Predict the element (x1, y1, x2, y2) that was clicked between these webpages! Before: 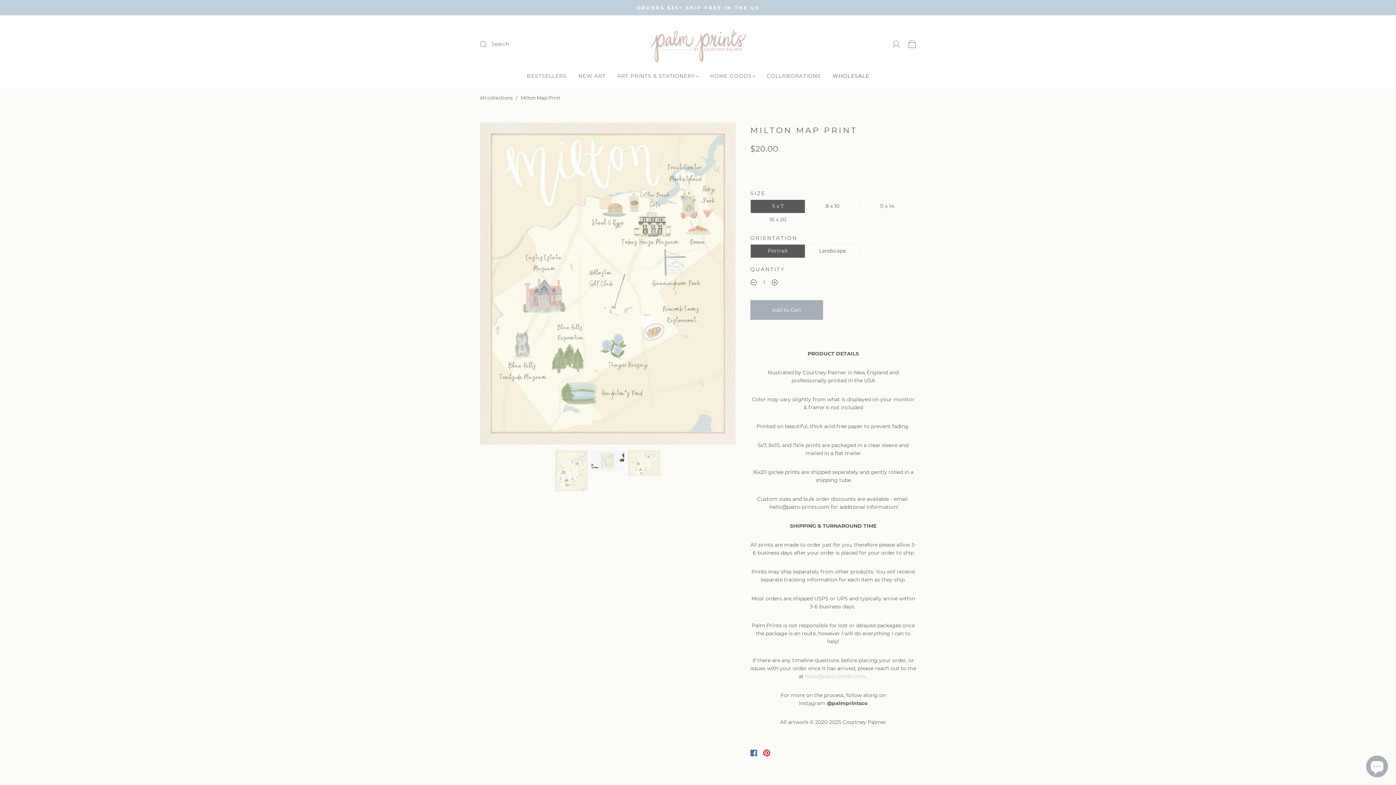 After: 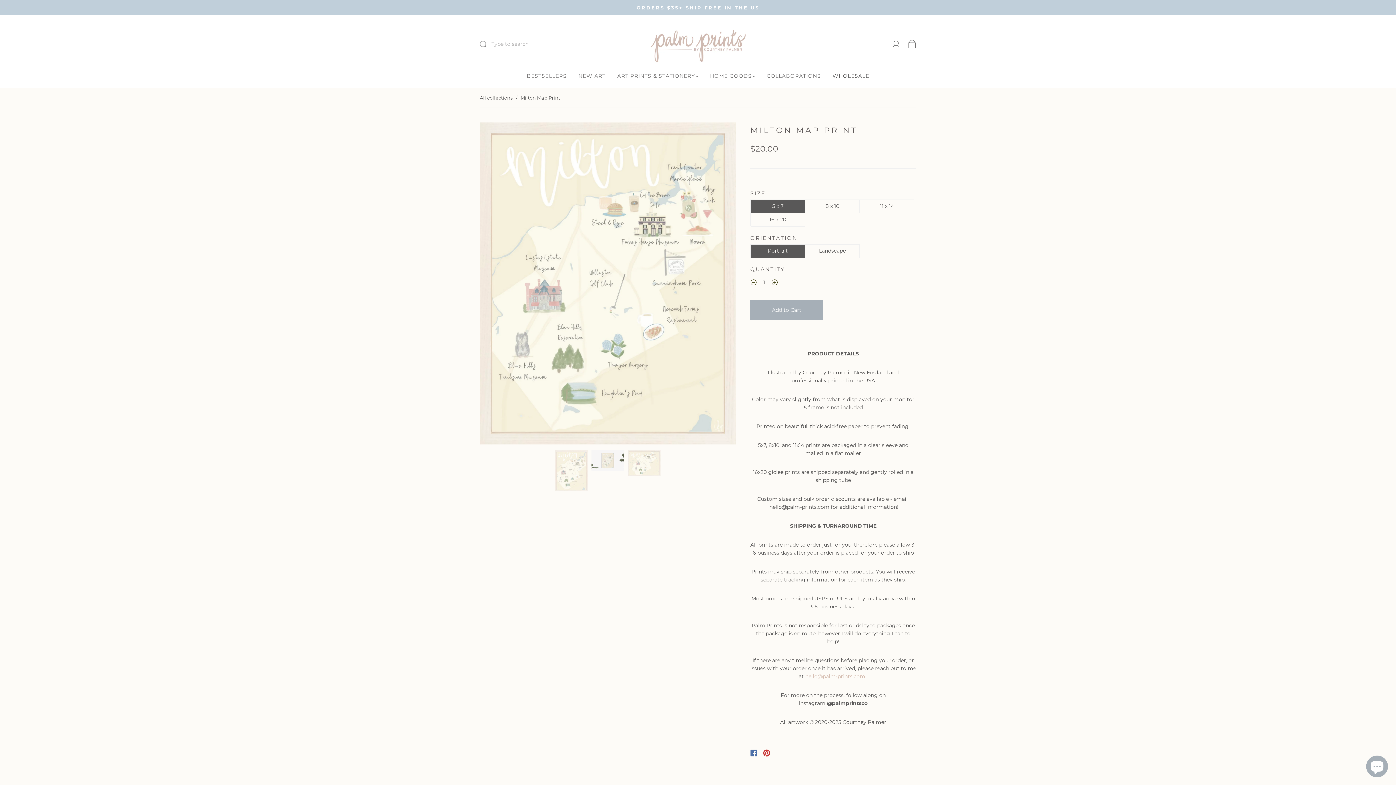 Action: label: Submit bbox: (480, 40, 489, 48)